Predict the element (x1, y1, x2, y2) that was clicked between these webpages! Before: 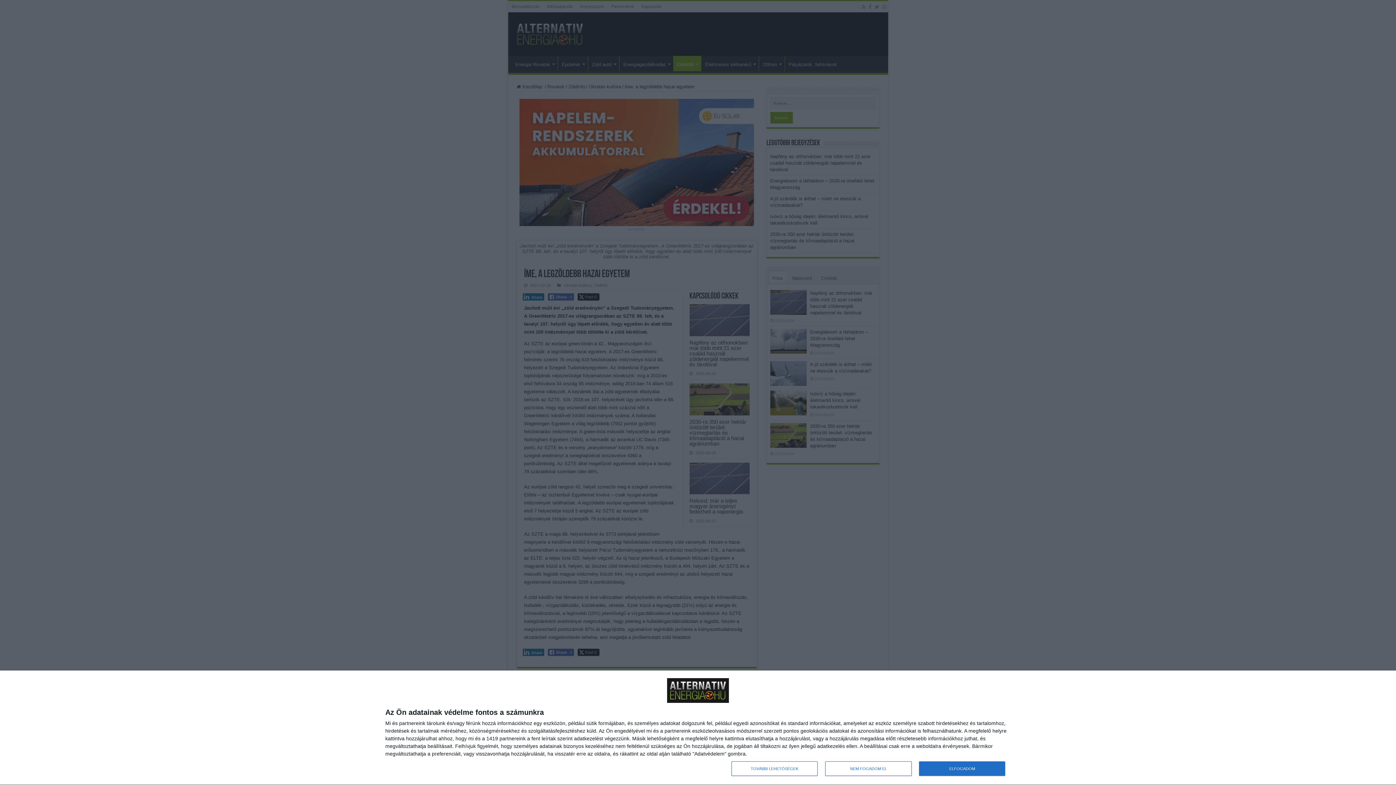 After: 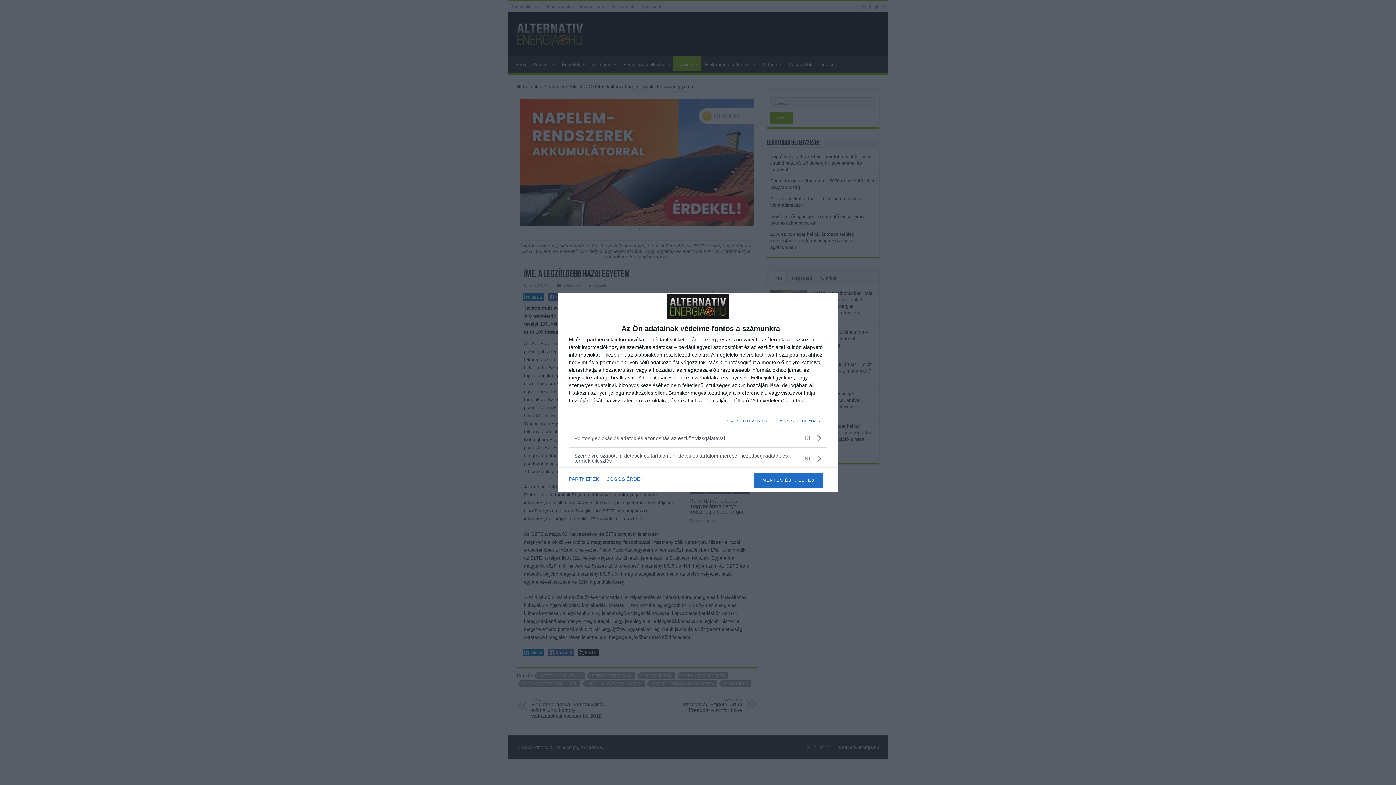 Action: label: TOVÁBBI LEHETŐSÉGEK bbox: (731, 761, 817, 776)